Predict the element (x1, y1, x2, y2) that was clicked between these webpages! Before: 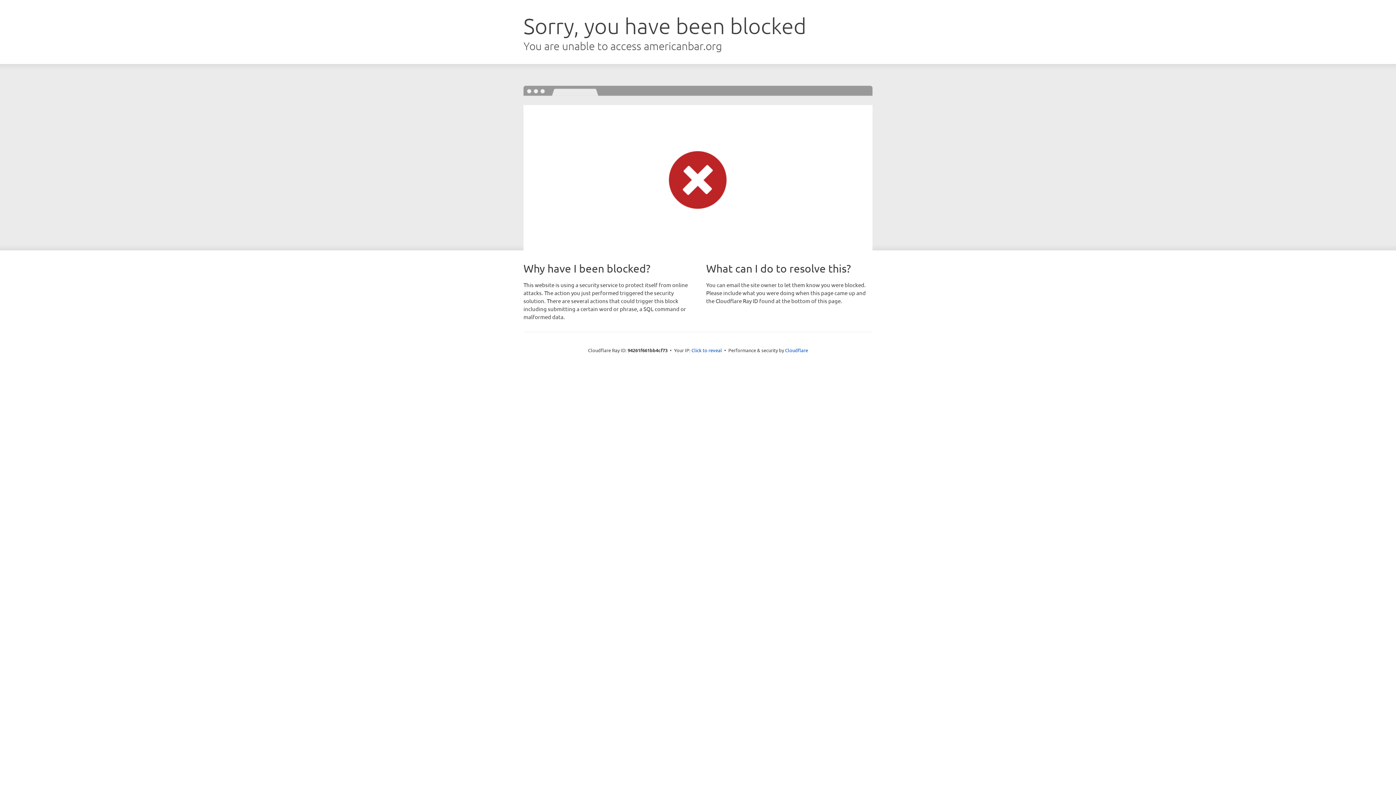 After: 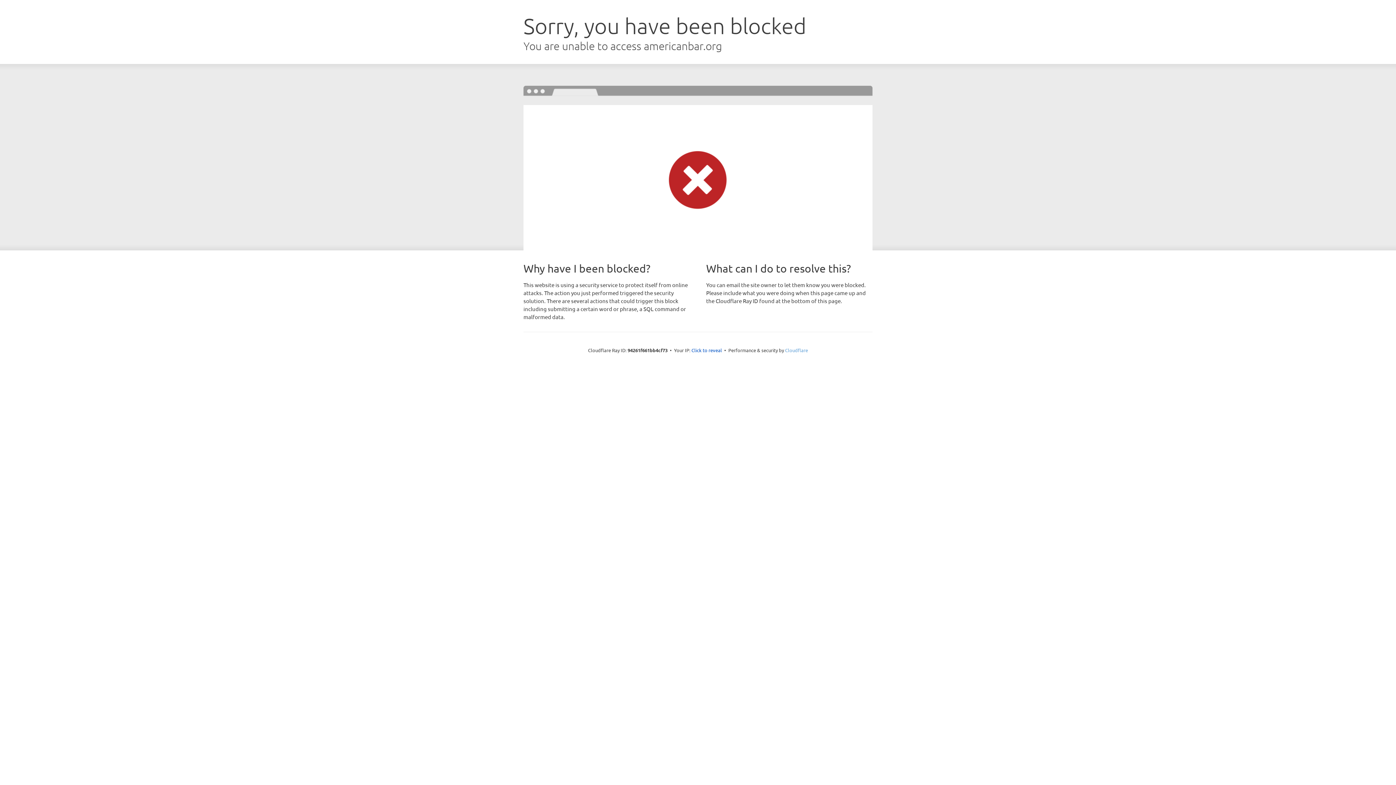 Action: bbox: (785, 347, 808, 353) label: Cloudflare